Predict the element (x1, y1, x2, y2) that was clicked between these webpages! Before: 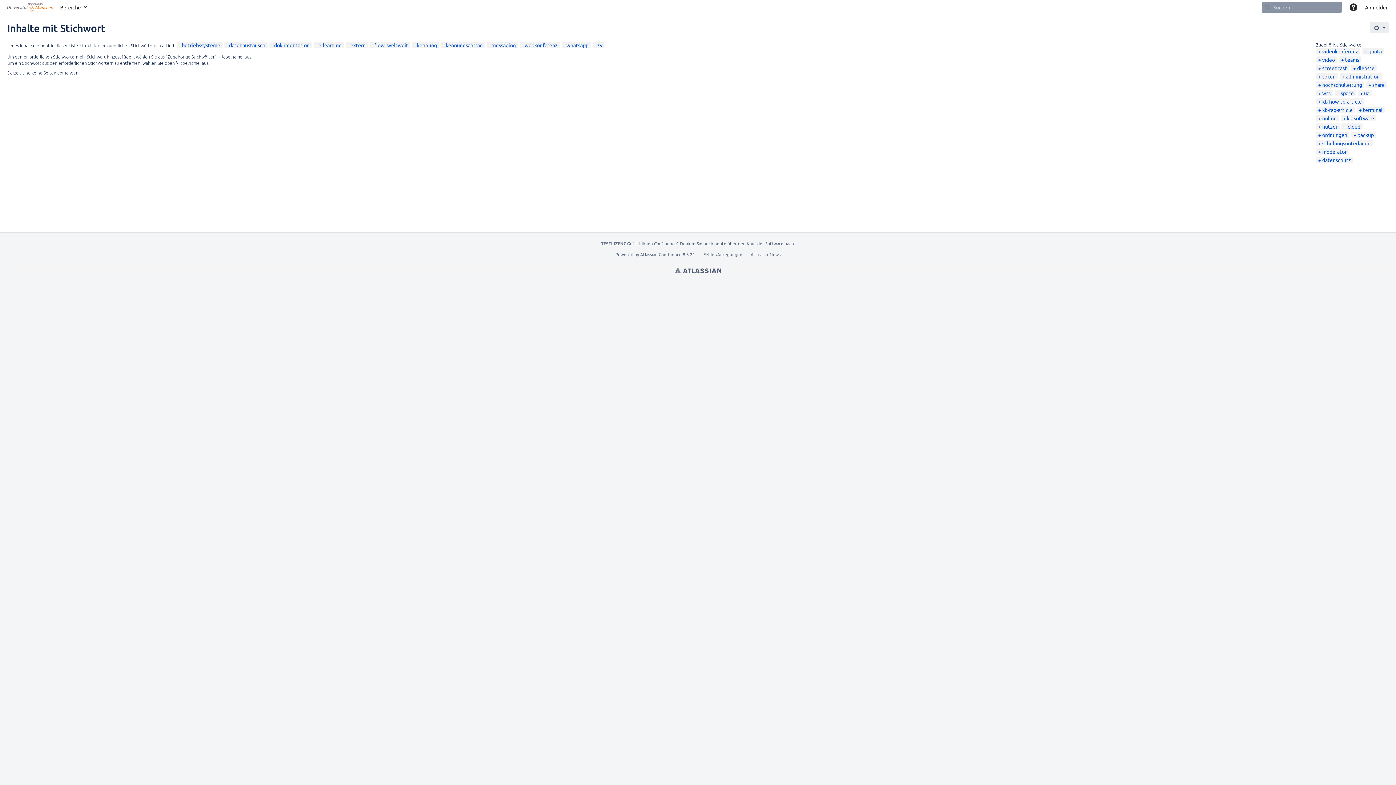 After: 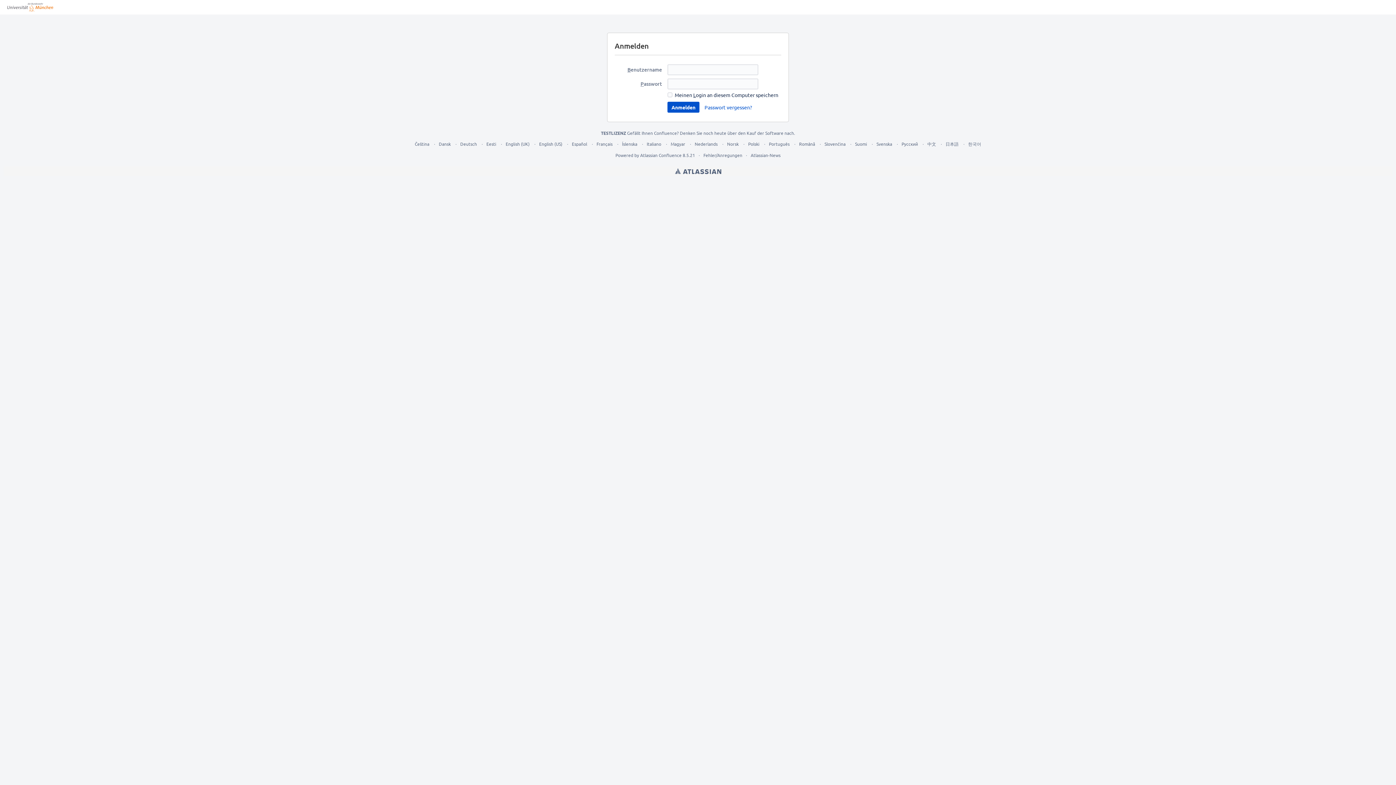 Action: label: Anmelden bbox: (1361, 0, 1392, 14)